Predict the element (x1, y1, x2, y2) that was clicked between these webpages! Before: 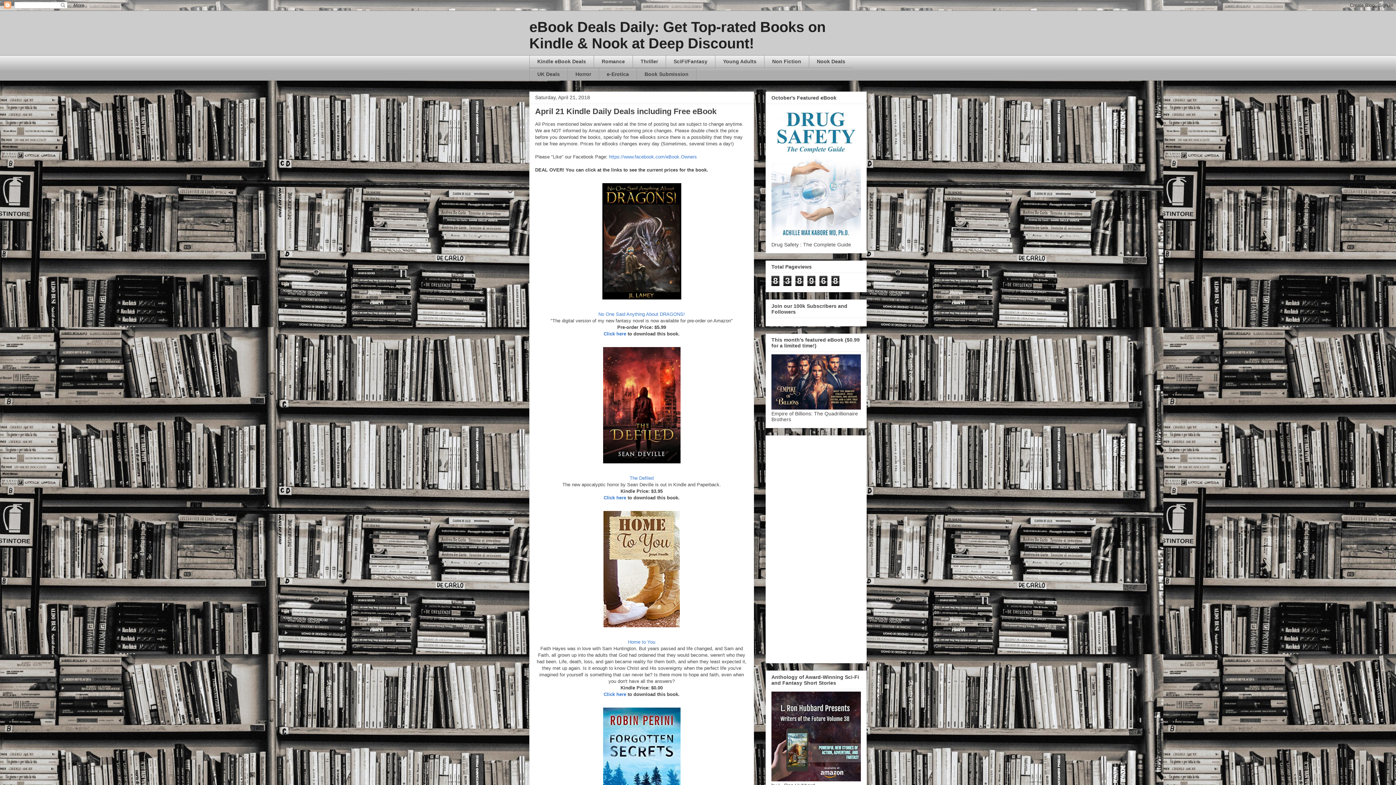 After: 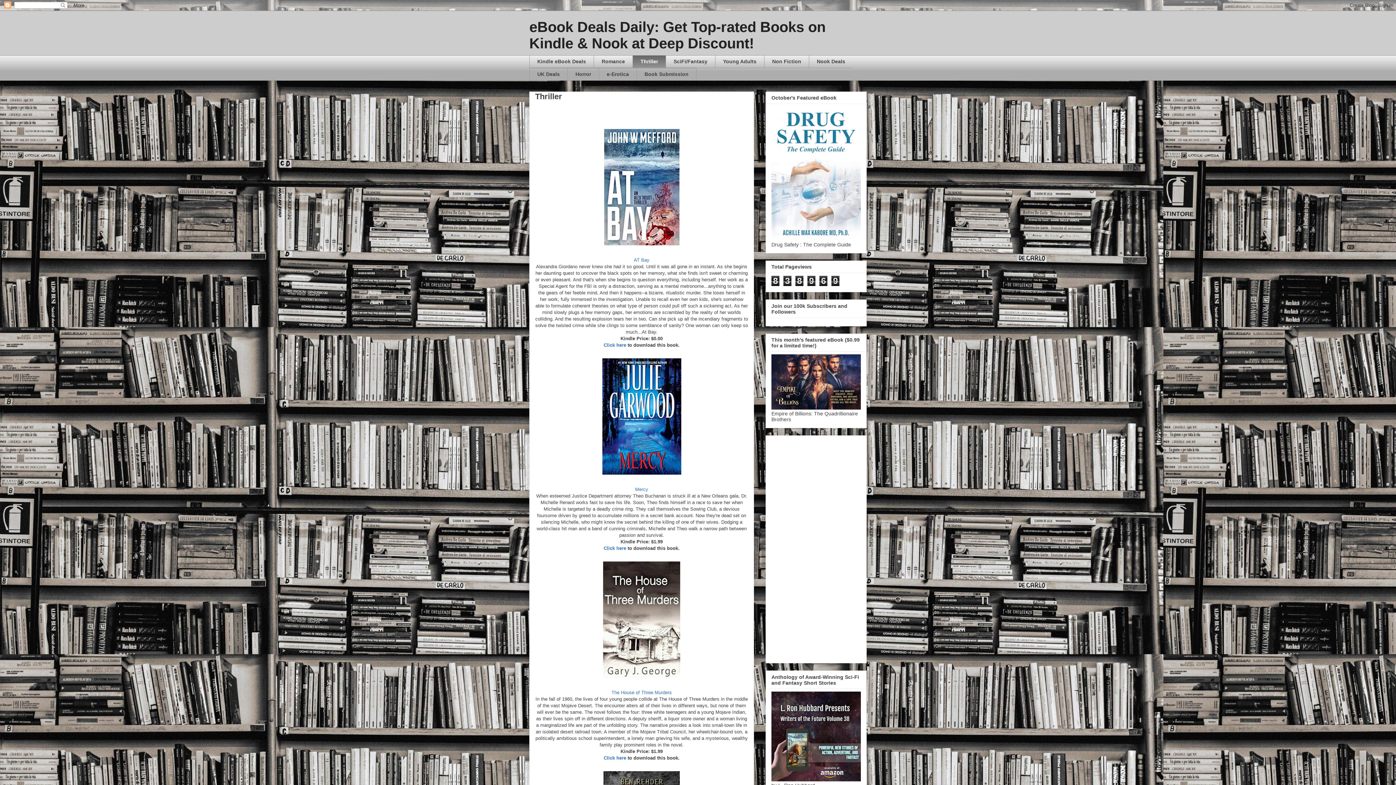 Action: bbox: (632, 55, 665, 67) label: Thriller